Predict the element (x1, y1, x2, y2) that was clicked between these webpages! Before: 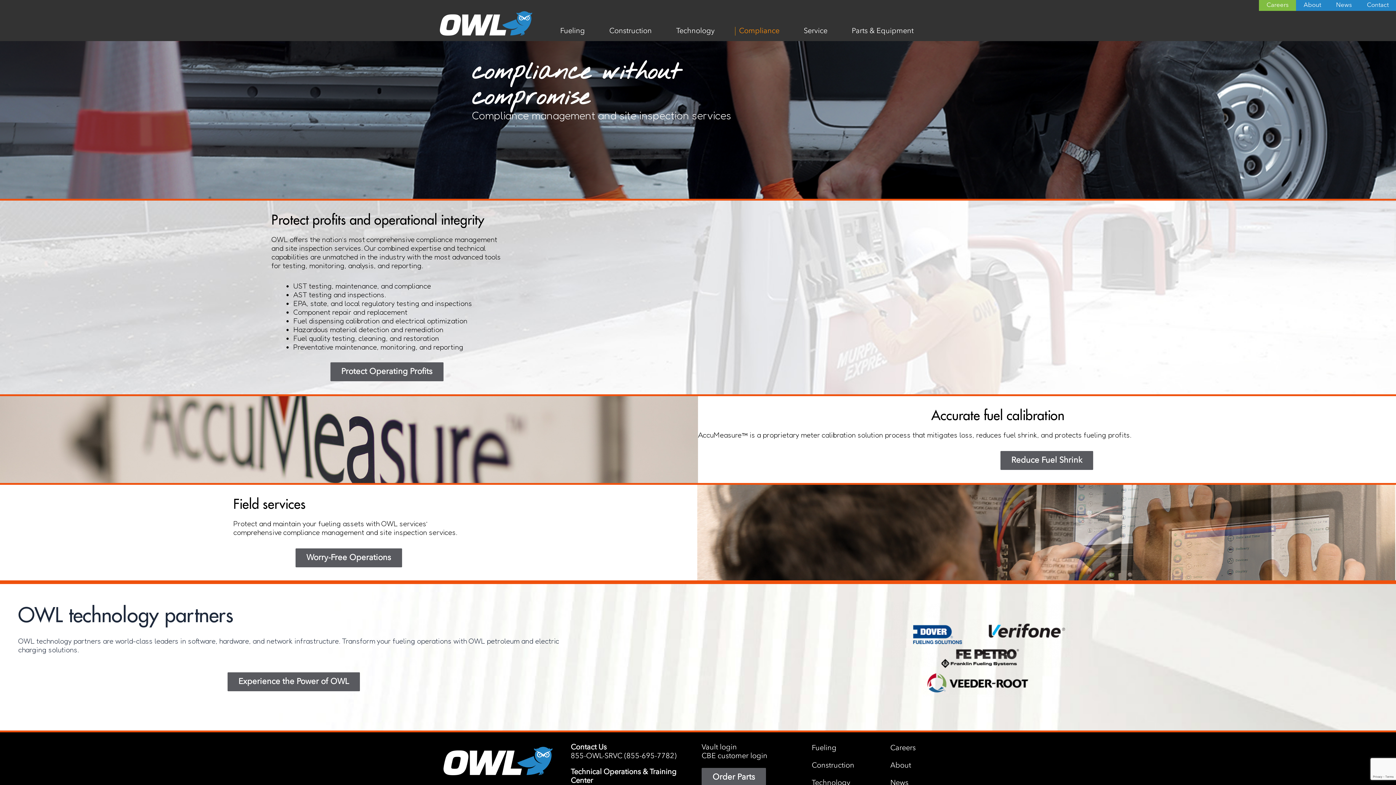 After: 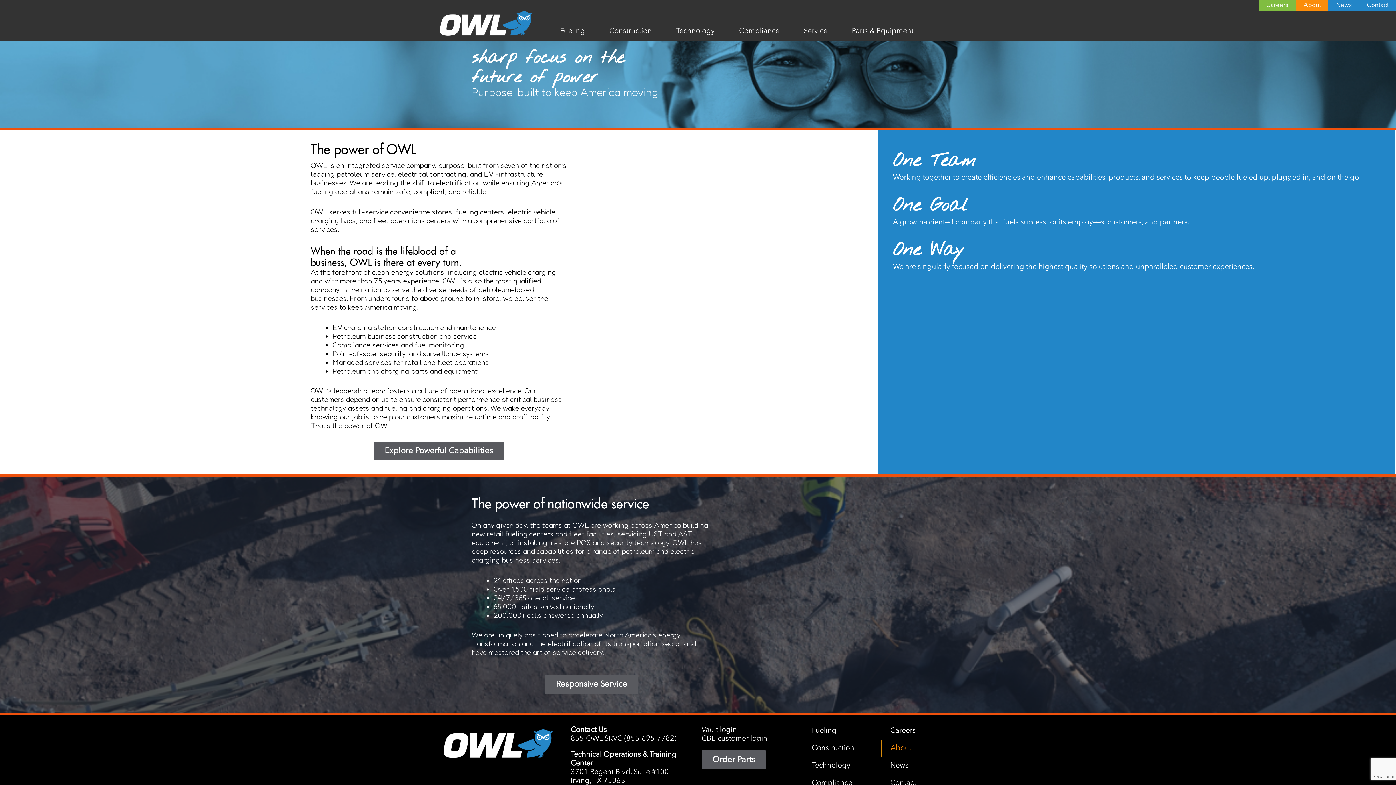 Action: bbox: (1296, 0, 1328, 10) label: About